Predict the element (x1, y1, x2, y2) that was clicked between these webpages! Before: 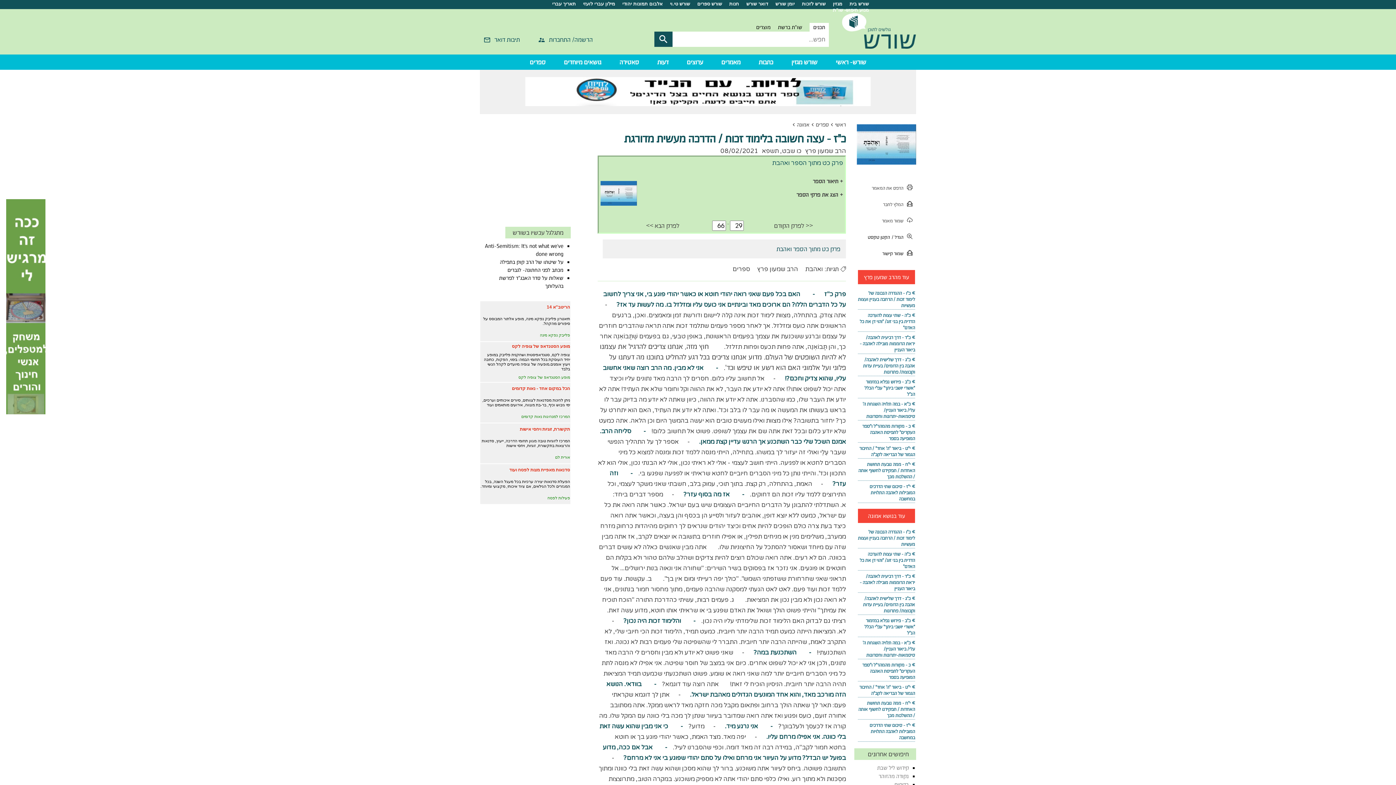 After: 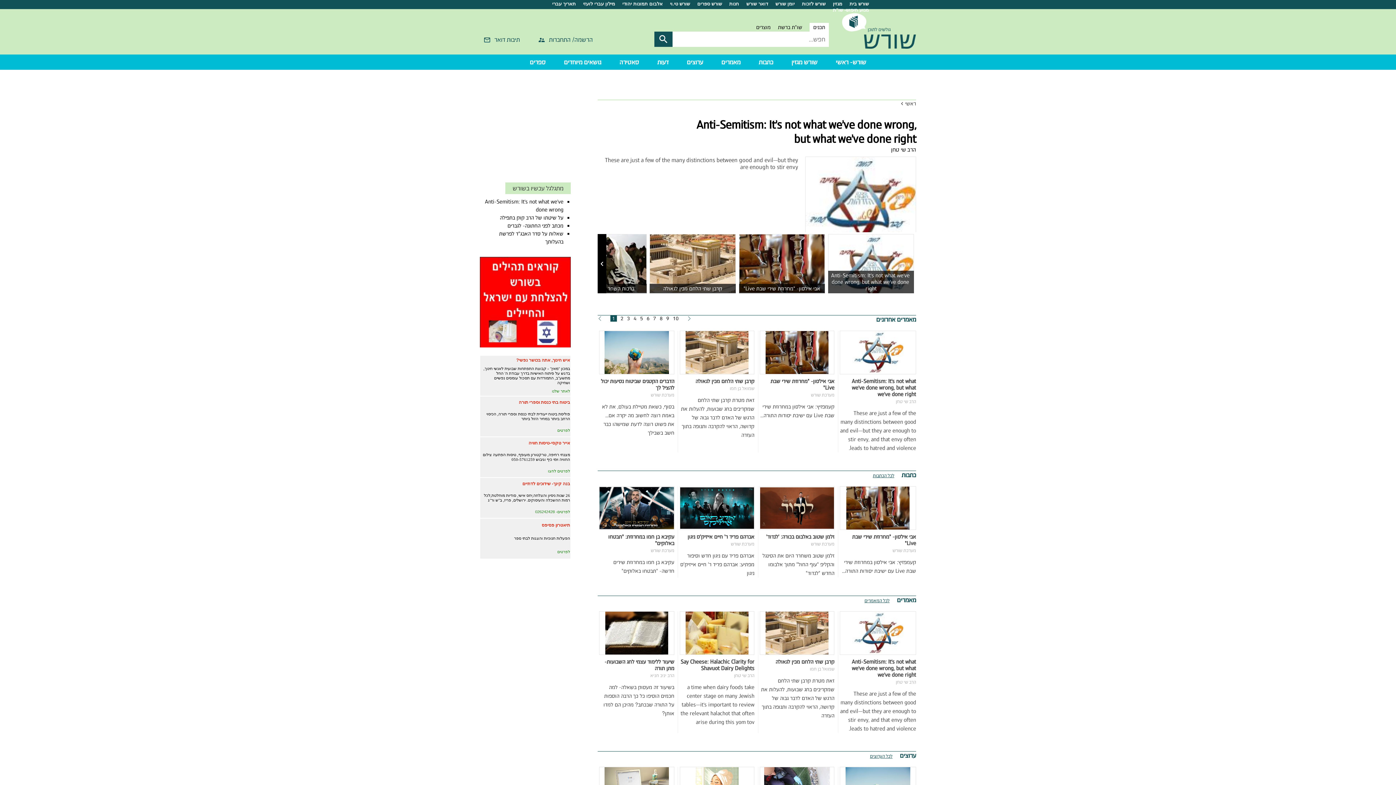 Action: bbox: (829, 1, 846, 6) label: מגזין